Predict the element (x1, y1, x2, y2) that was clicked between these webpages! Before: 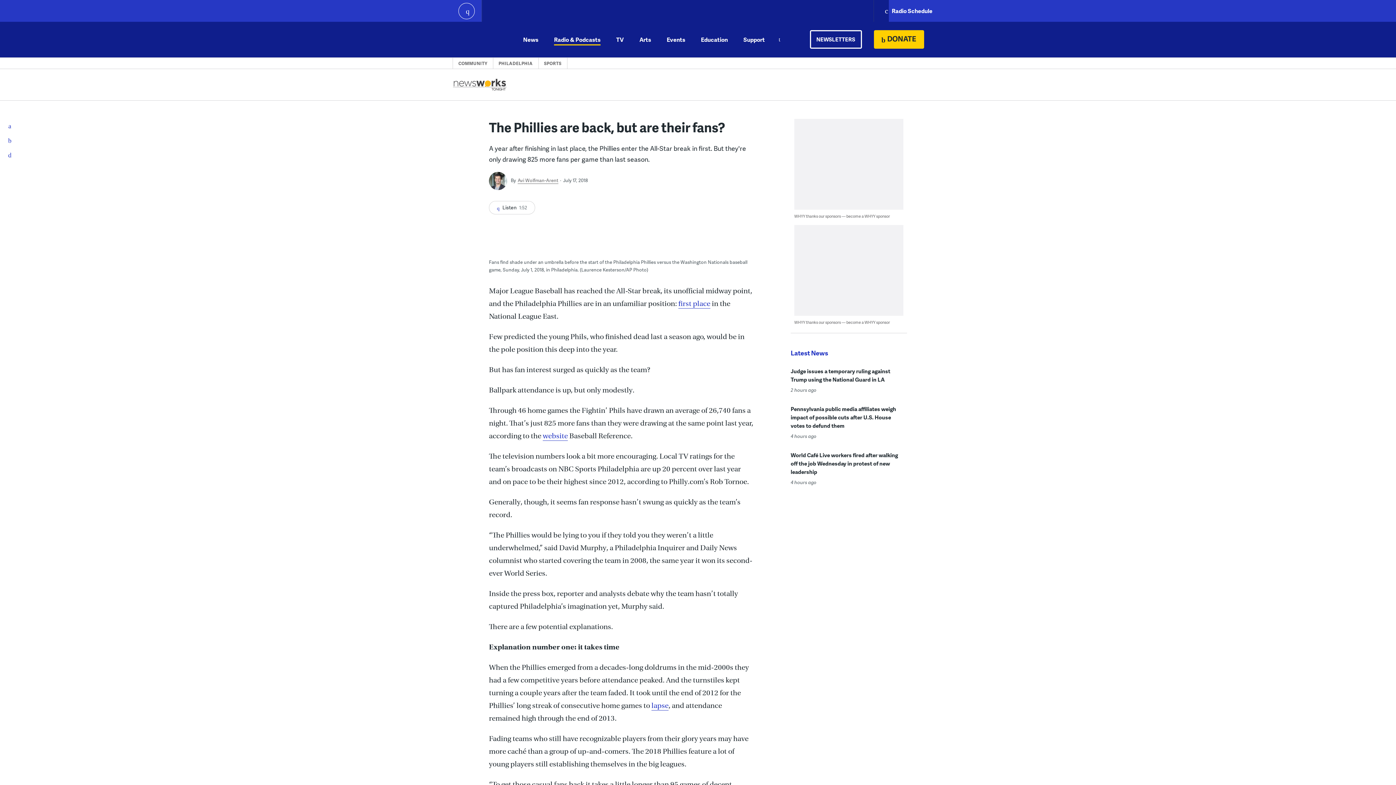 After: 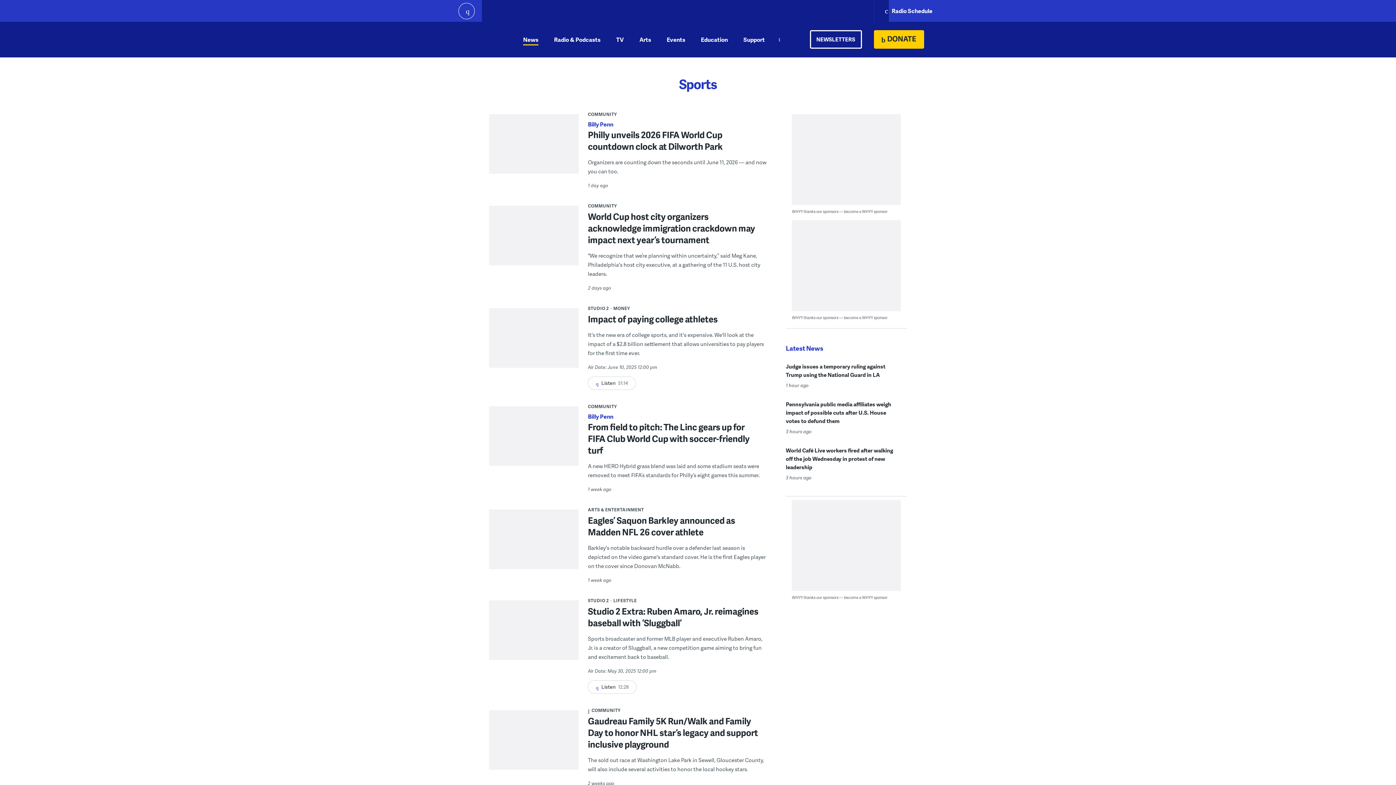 Action: bbox: (544, 59, 561, 67) label: SPORTS